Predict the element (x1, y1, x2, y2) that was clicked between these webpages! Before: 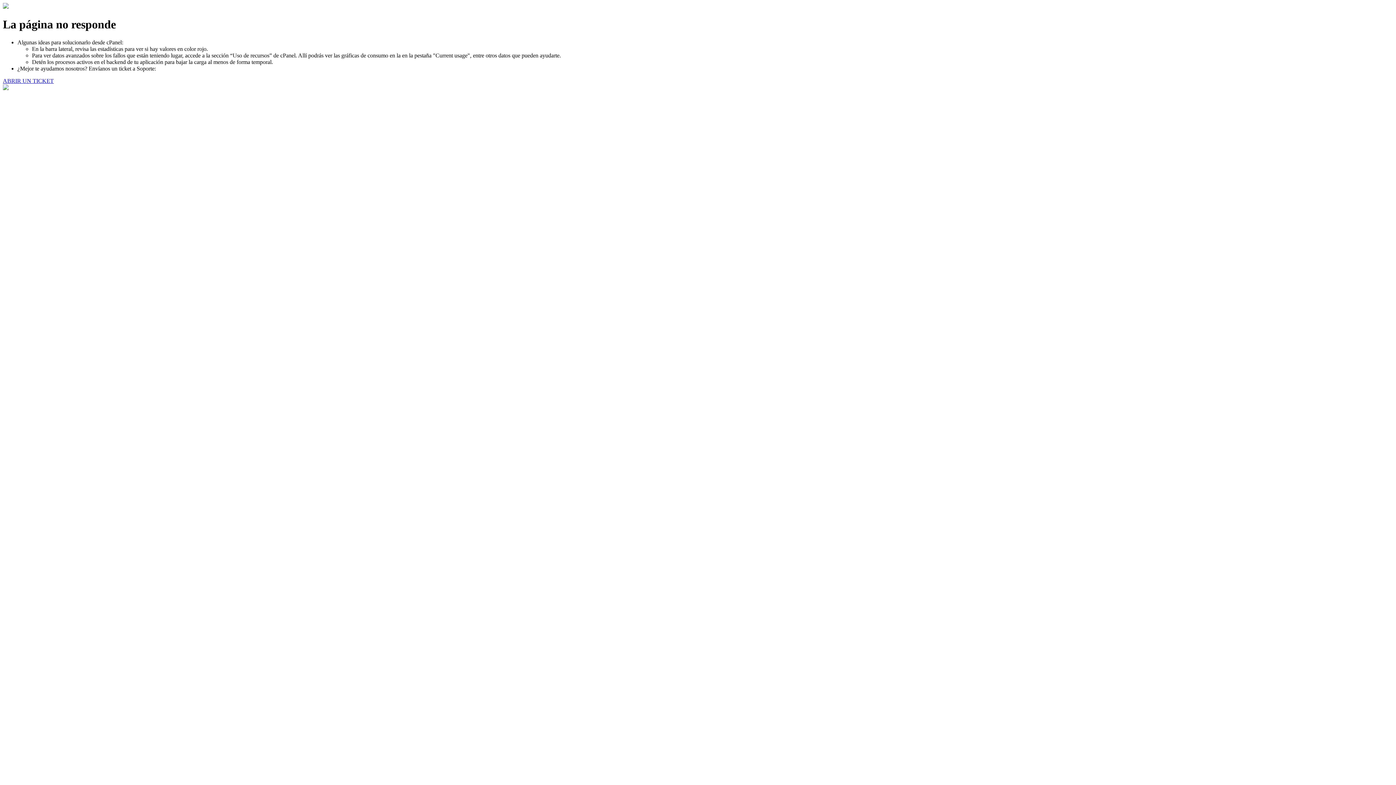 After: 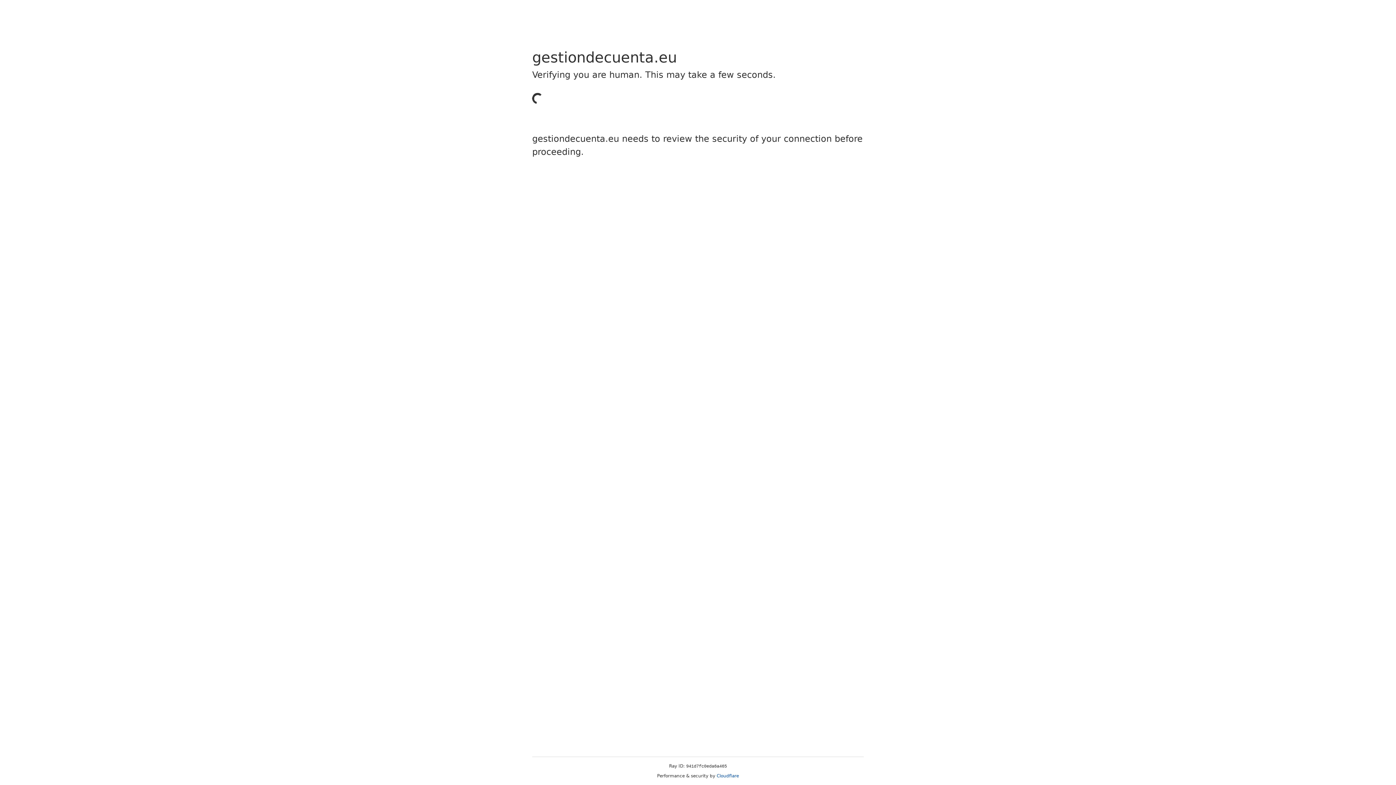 Action: bbox: (2, 77, 53, 83) label: ABRIR UN TICKET